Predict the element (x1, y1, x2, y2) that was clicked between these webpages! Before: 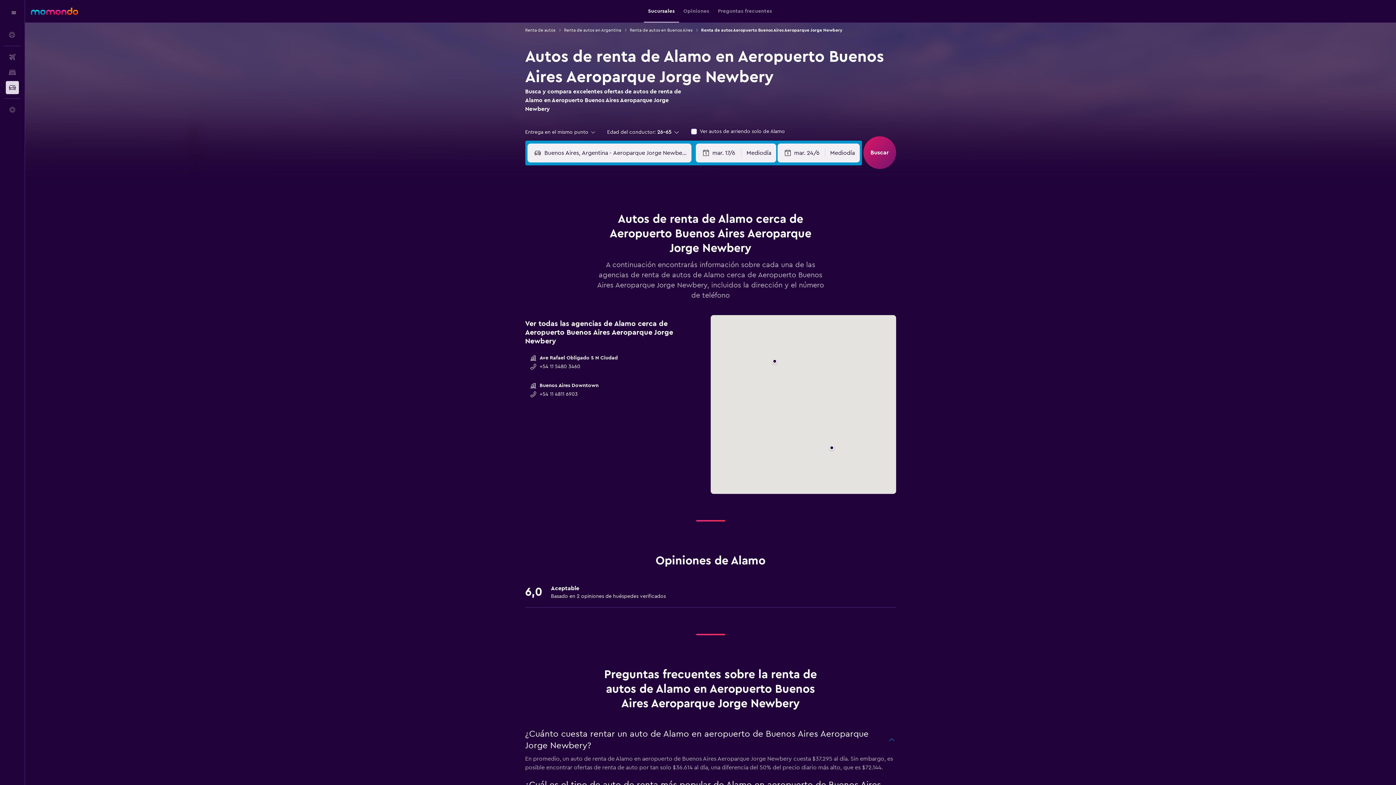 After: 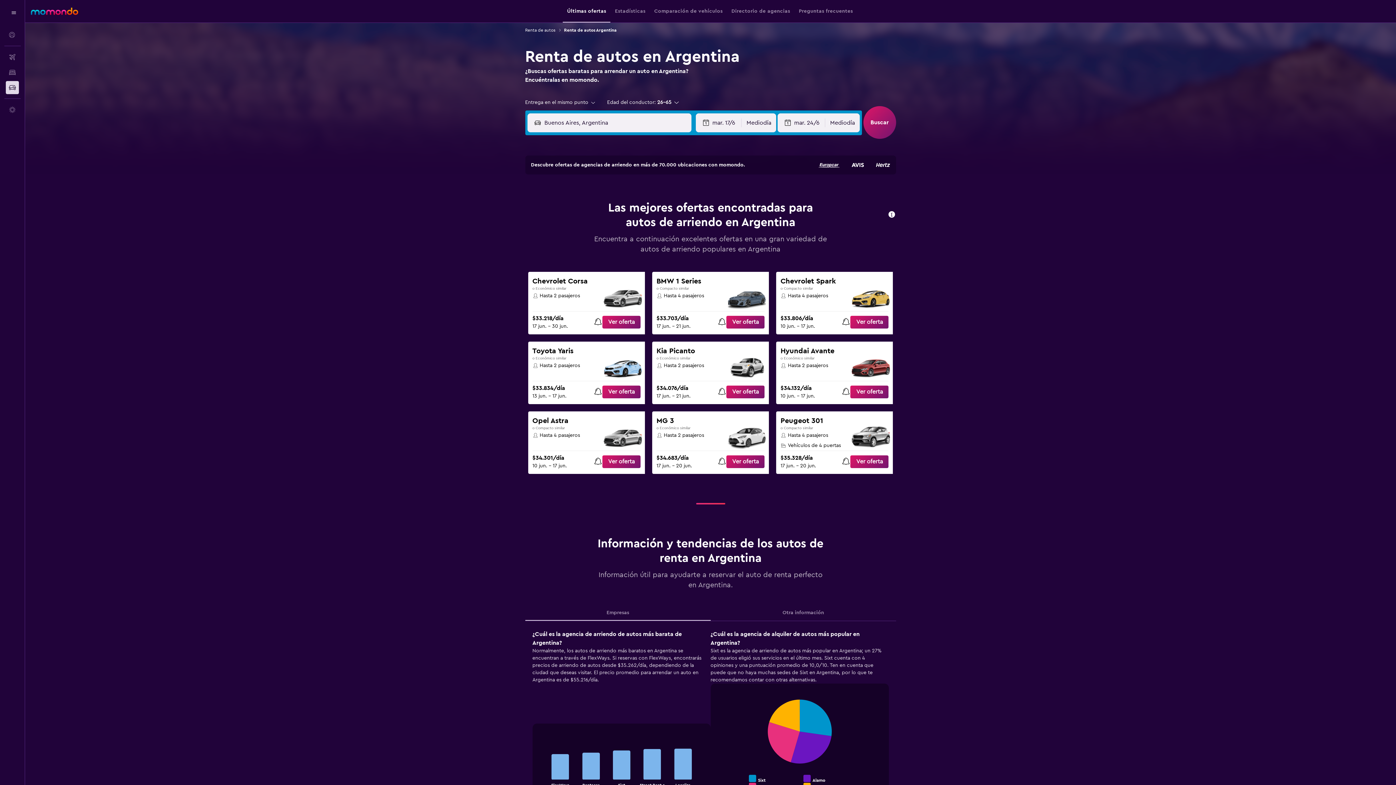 Action: bbox: (564, 26, 621, 33) label: Renta de autos en Argentina